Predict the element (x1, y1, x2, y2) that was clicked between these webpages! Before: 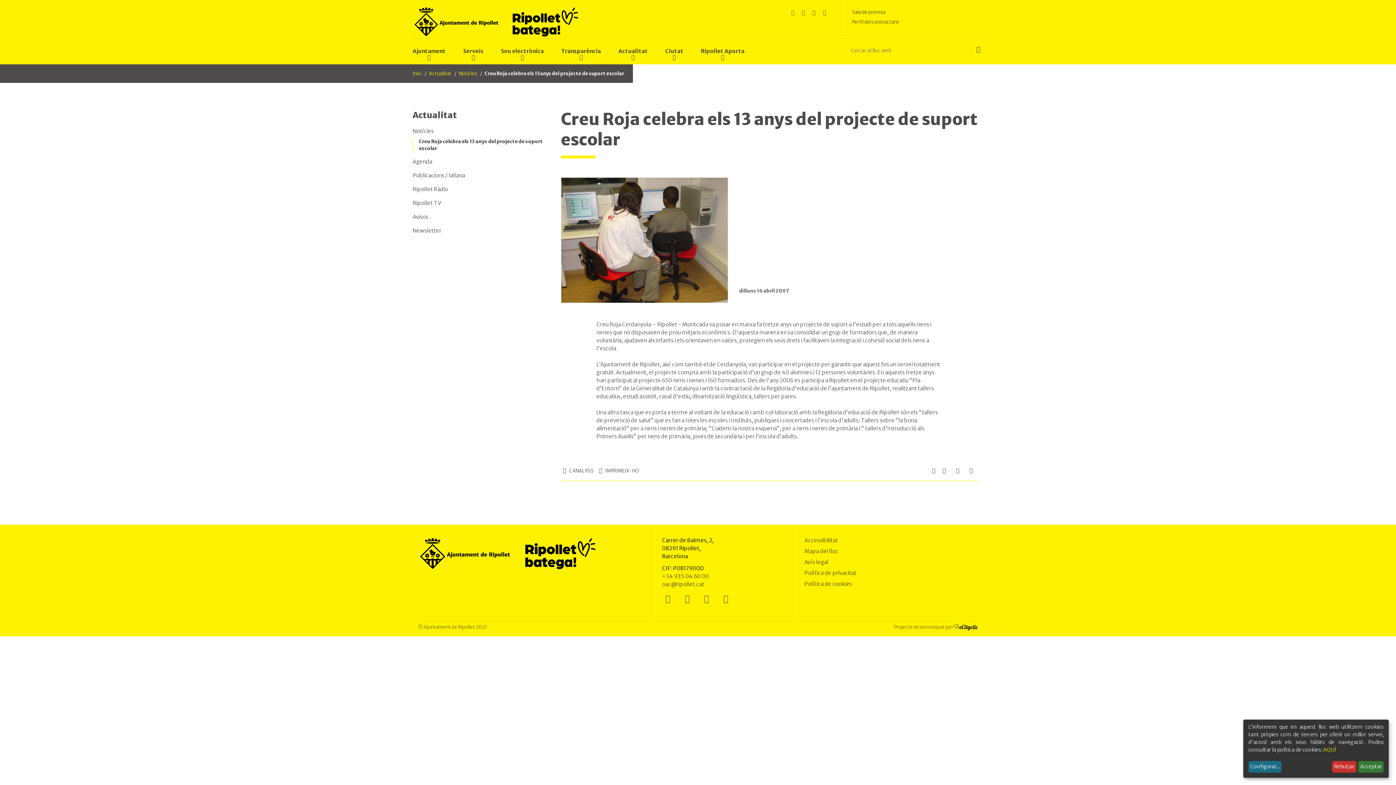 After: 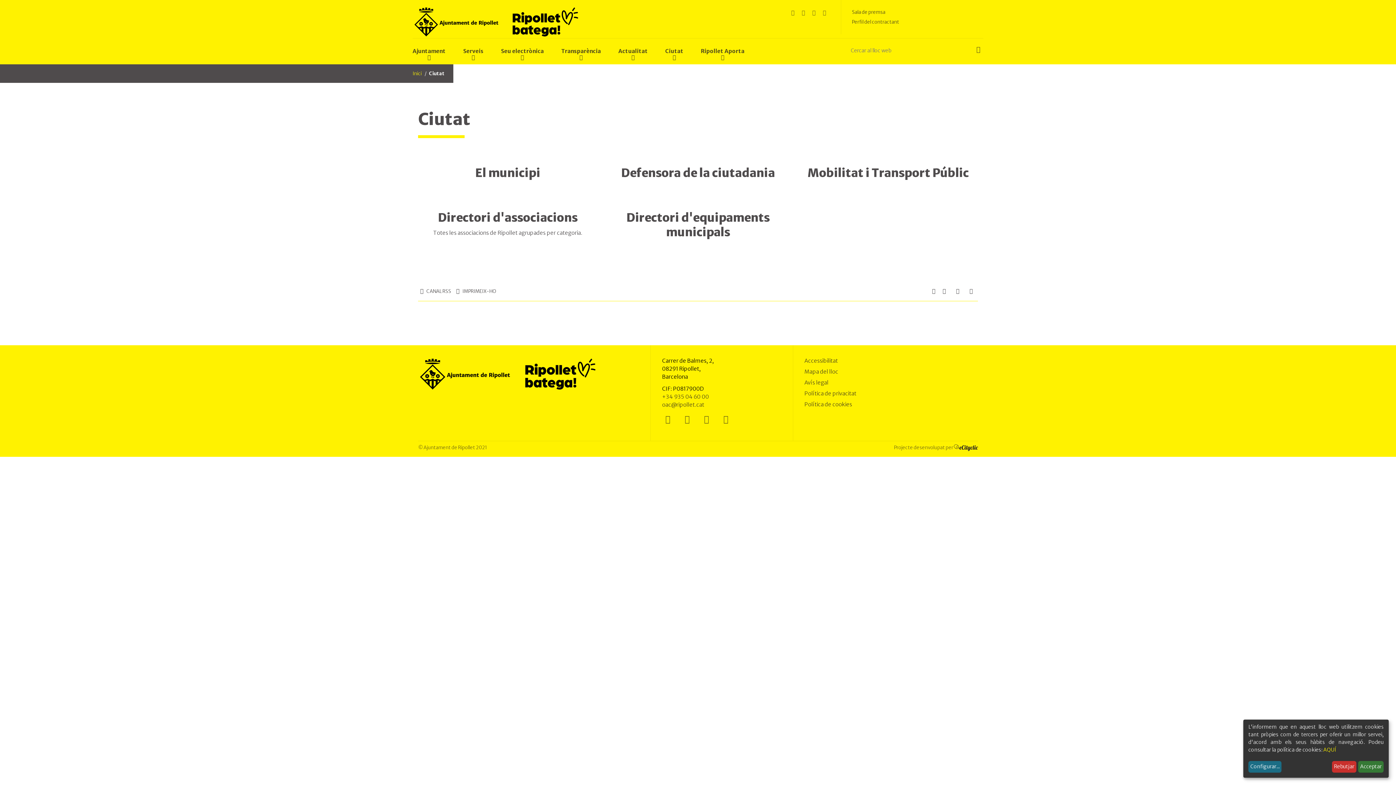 Action: label: Ciutat bbox: (665, 38, 683, 64)